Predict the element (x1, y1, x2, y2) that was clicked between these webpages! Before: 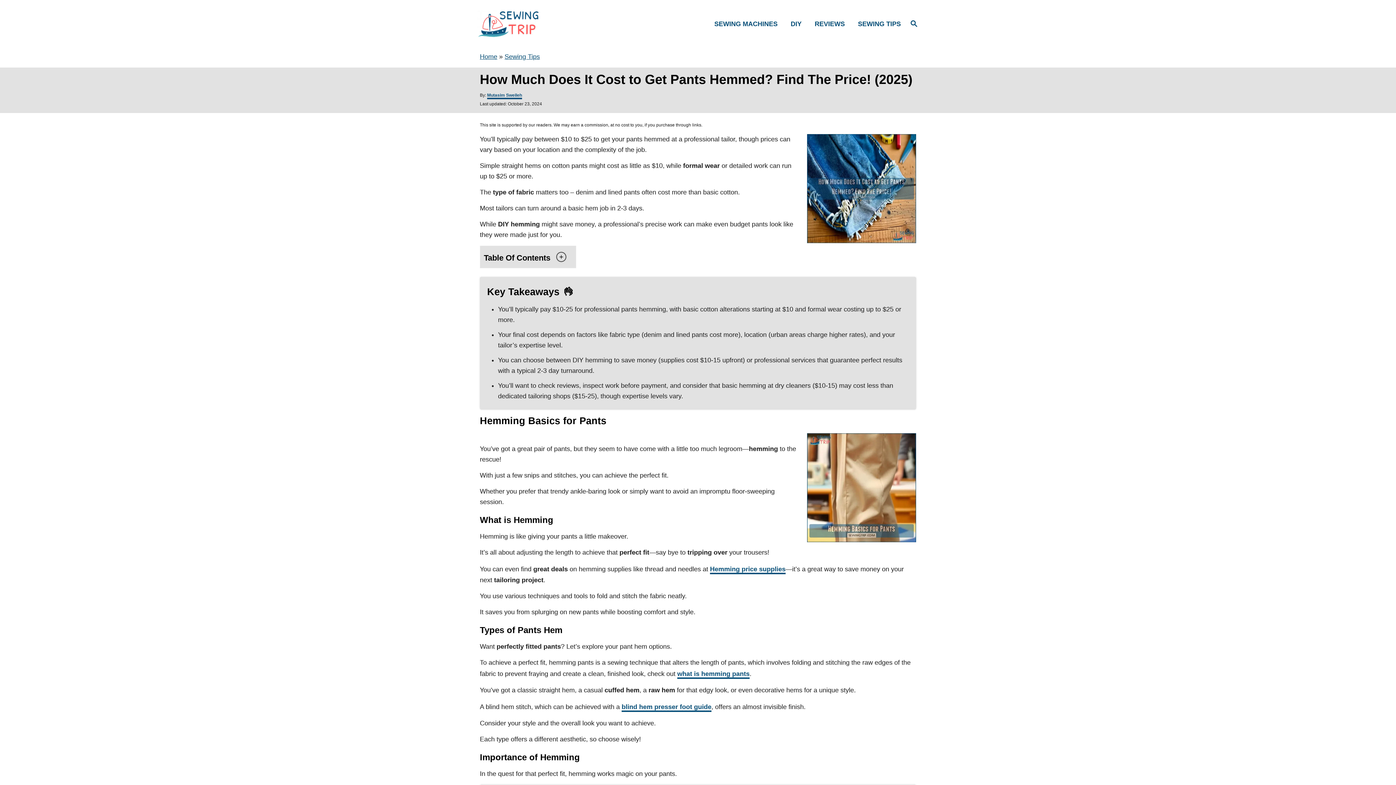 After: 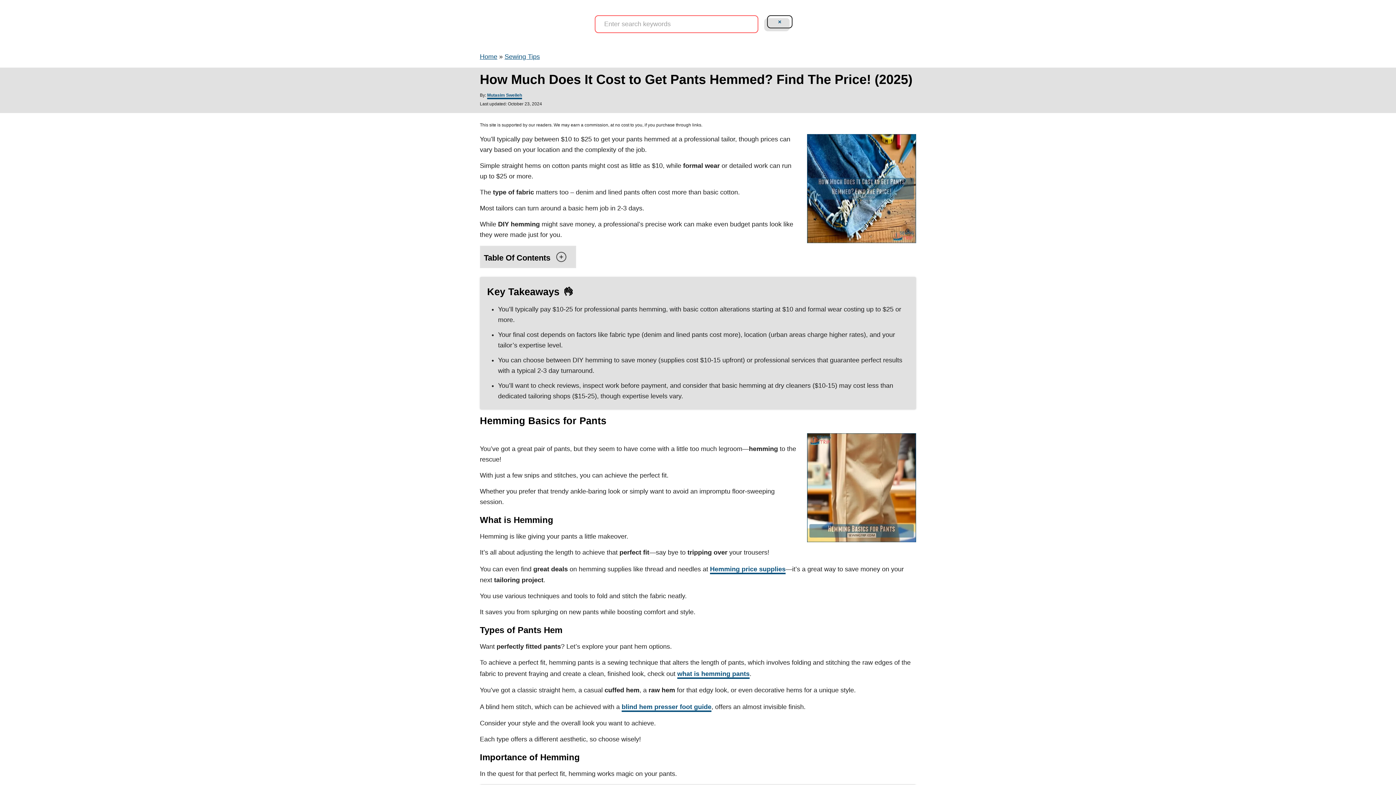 Action: bbox: (901, 10, 927, 37) label: Search